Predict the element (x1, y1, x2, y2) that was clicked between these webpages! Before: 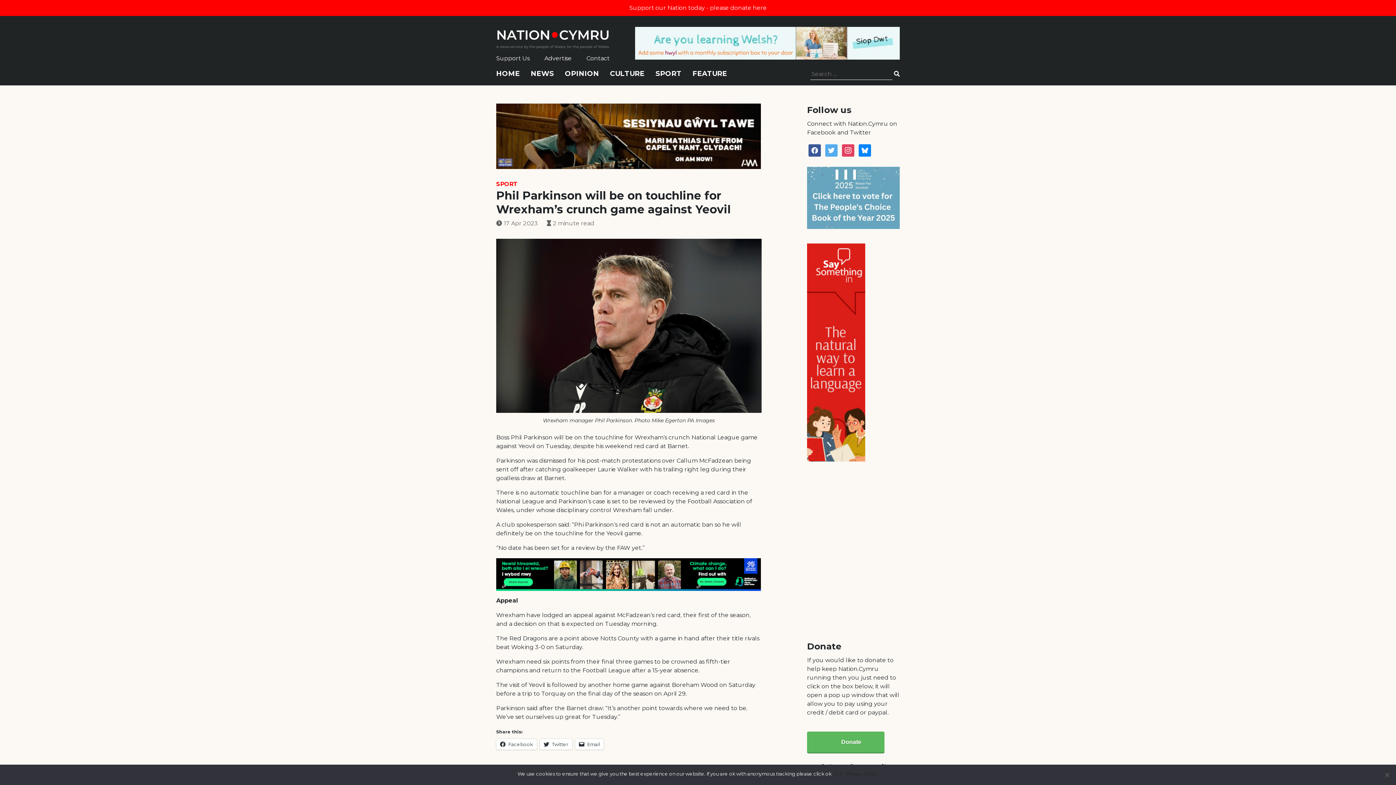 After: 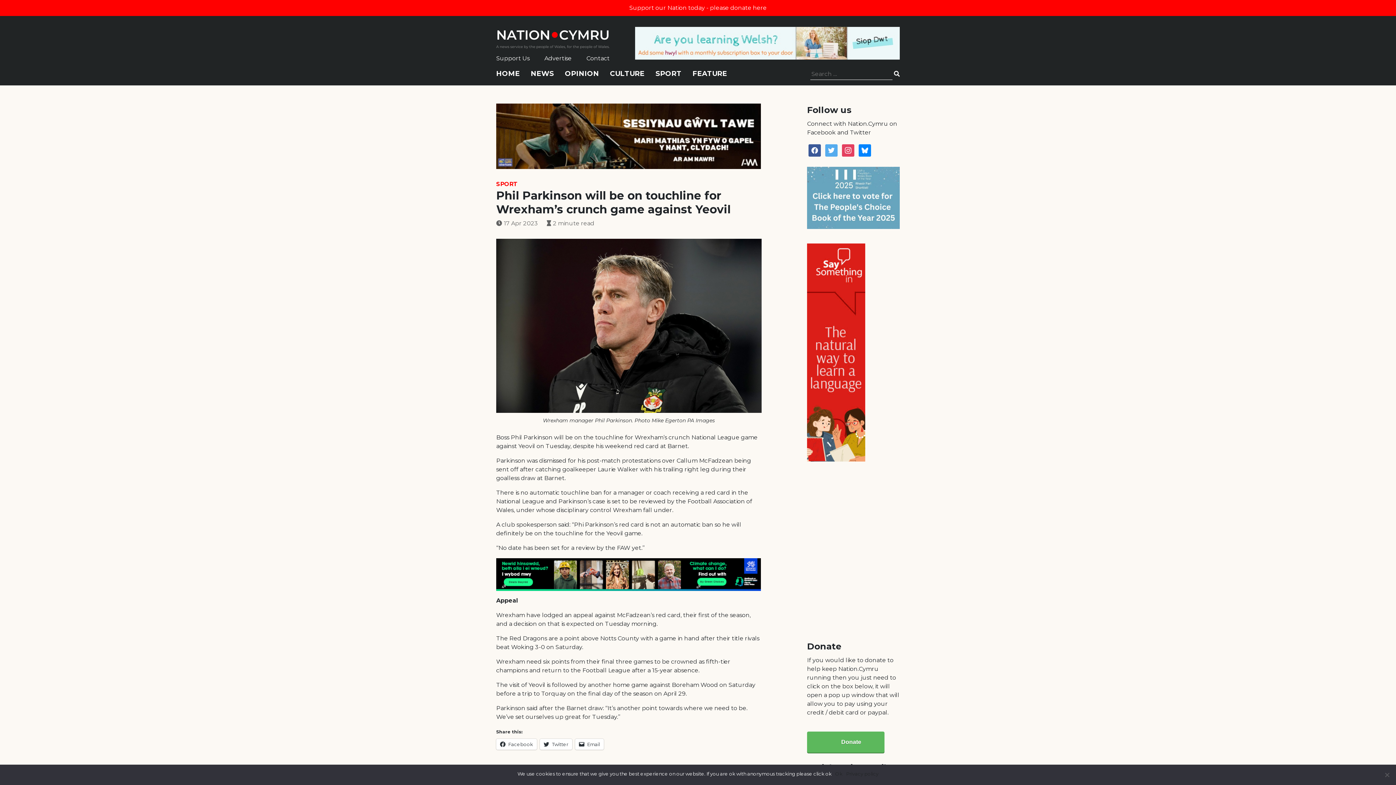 Action: bbox: (496, 571, 761, 577)